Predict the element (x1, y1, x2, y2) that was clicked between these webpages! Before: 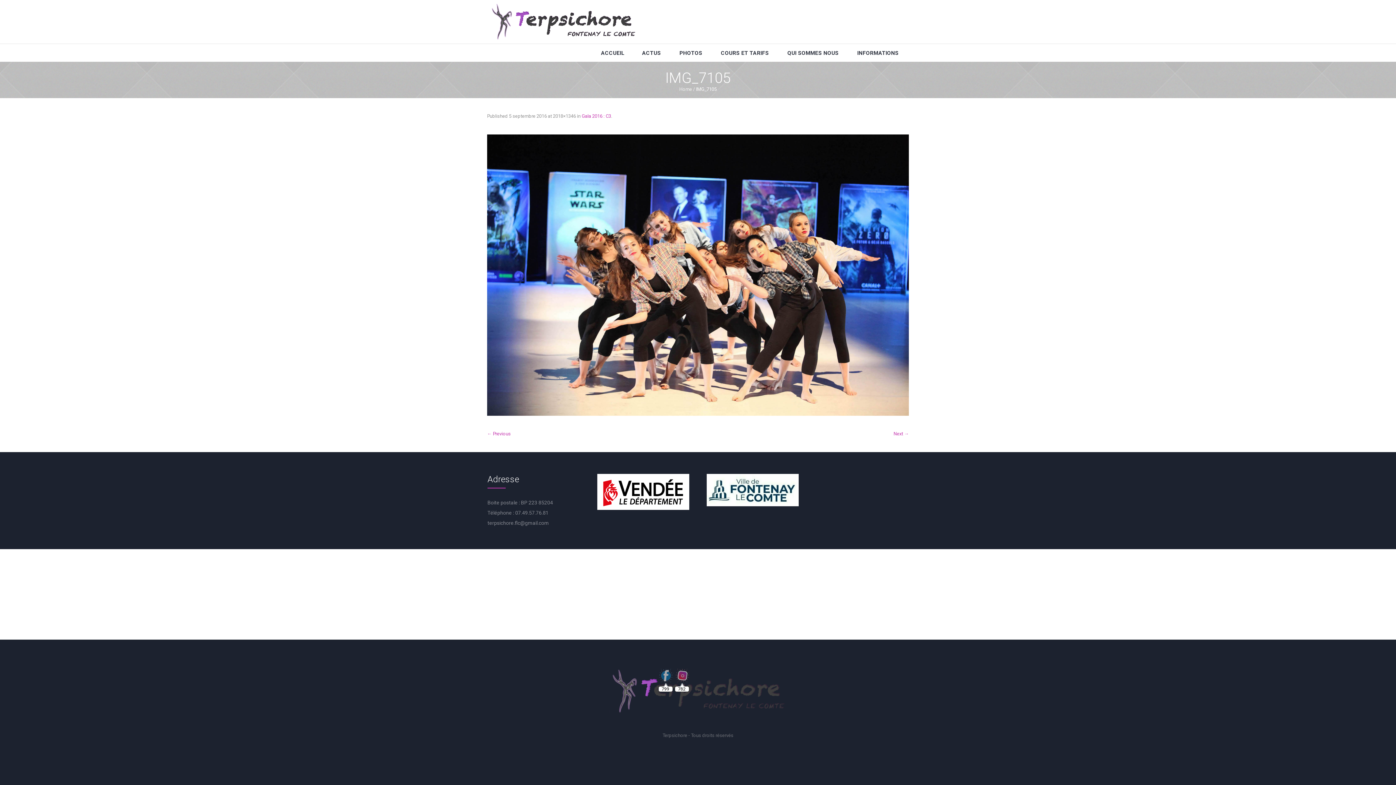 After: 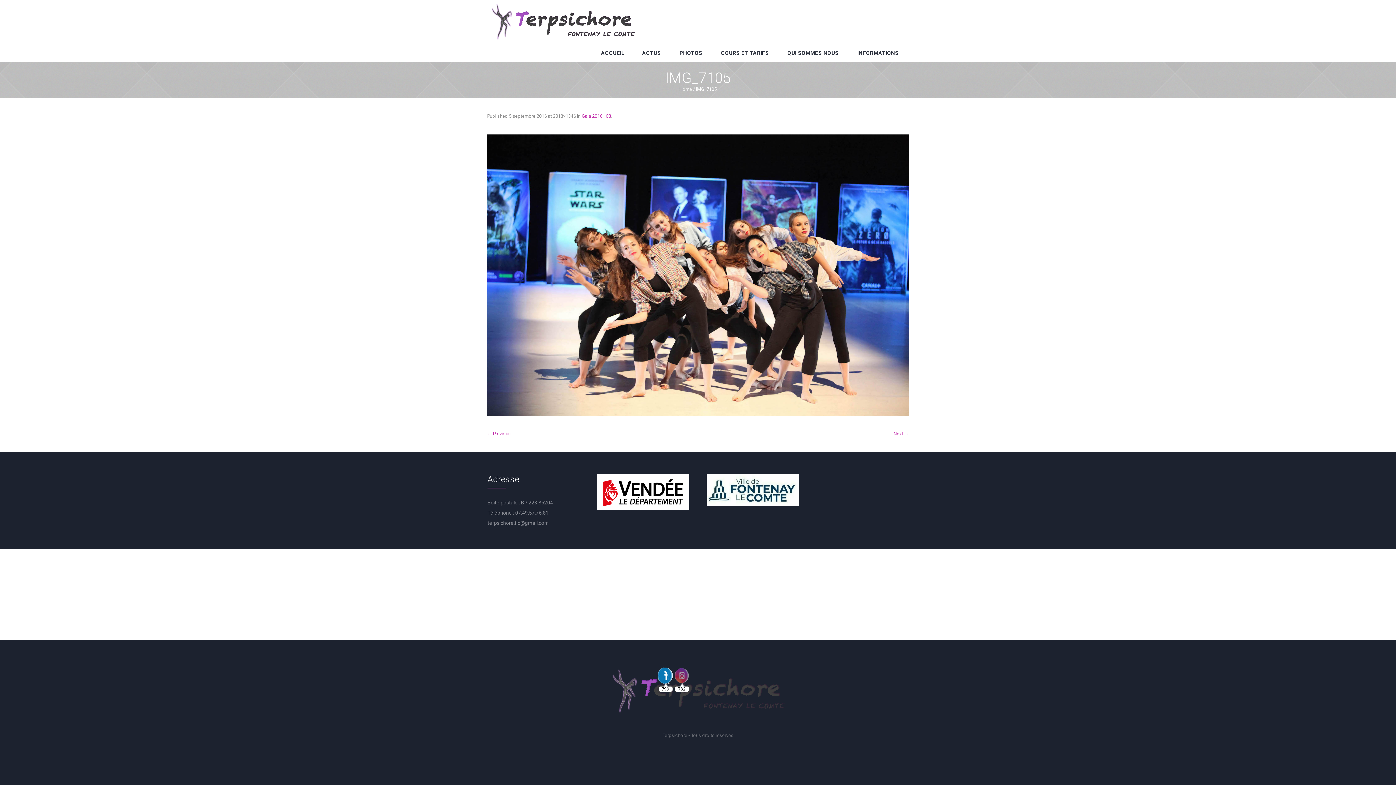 Action: bbox: (659, 668, 673, 683)